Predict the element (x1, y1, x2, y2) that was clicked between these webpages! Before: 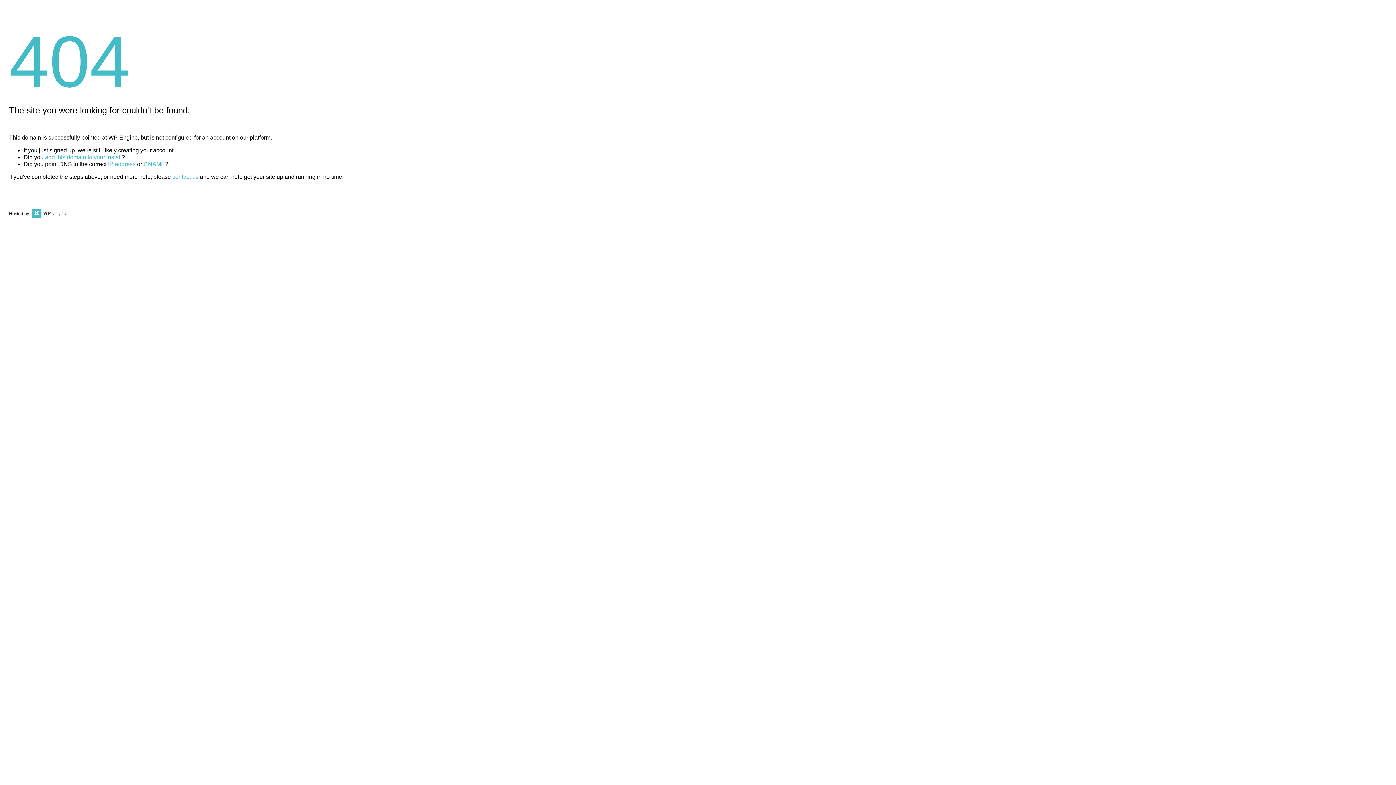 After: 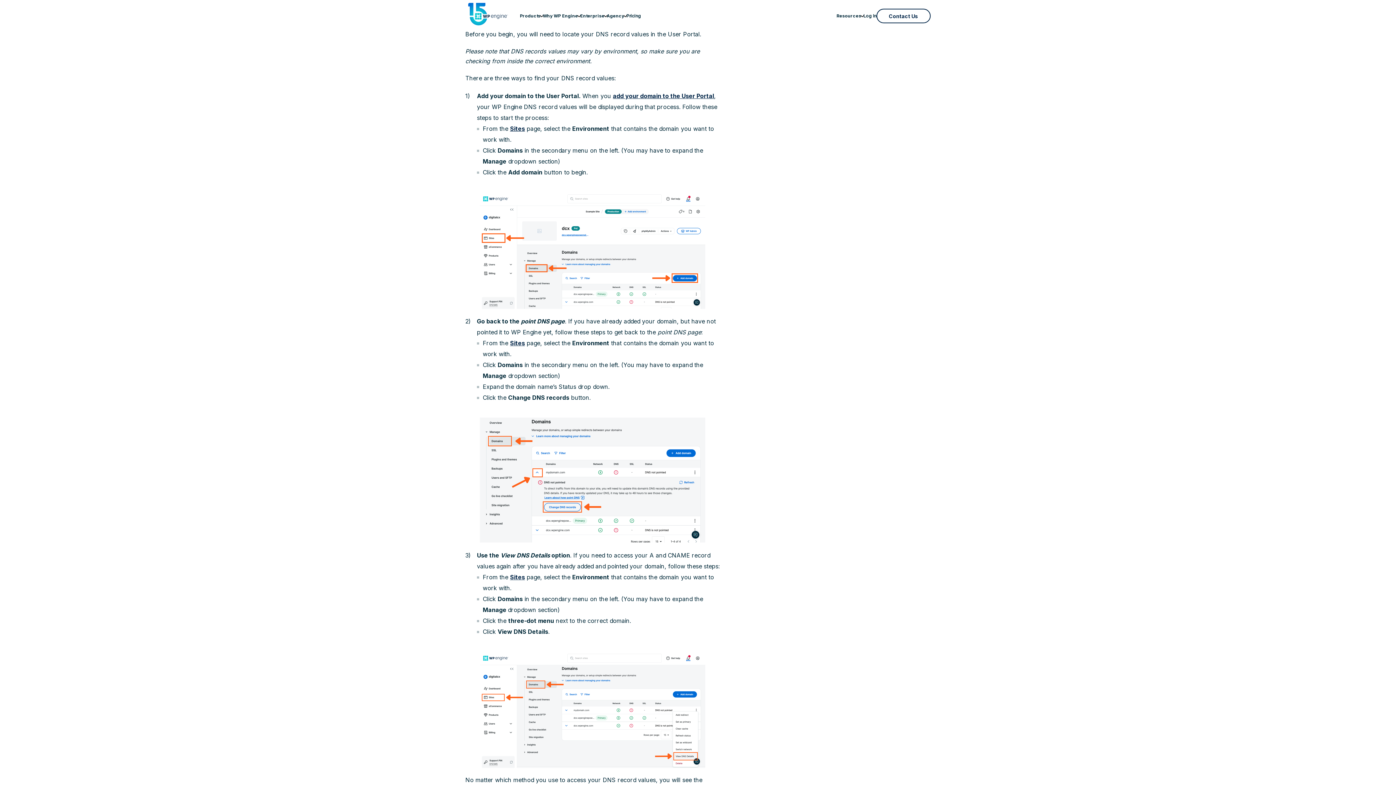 Action: label: IP address bbox: (108, 161, 135, 167)